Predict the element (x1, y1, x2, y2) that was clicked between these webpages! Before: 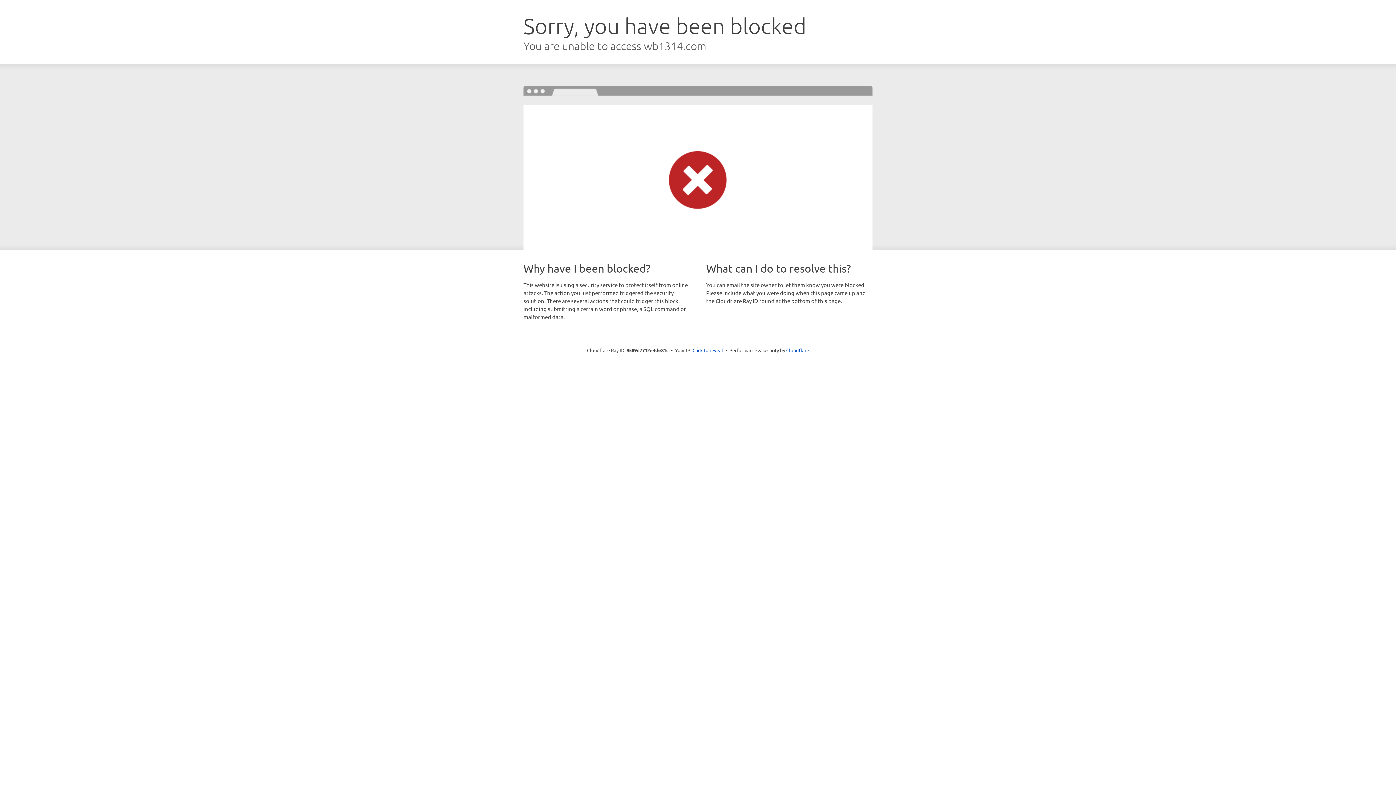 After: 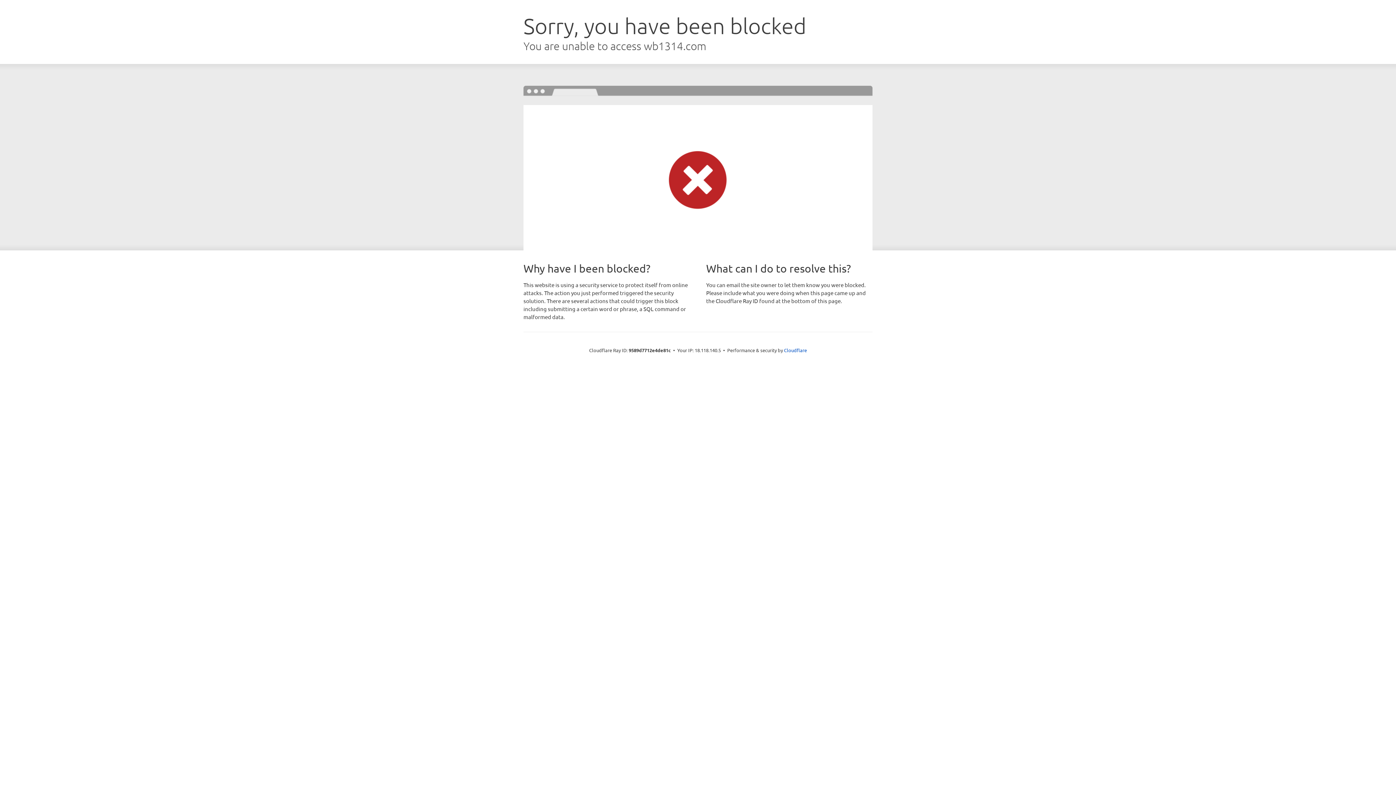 Action: label: Click to reveal bbox: (692, 346, 723, 353)